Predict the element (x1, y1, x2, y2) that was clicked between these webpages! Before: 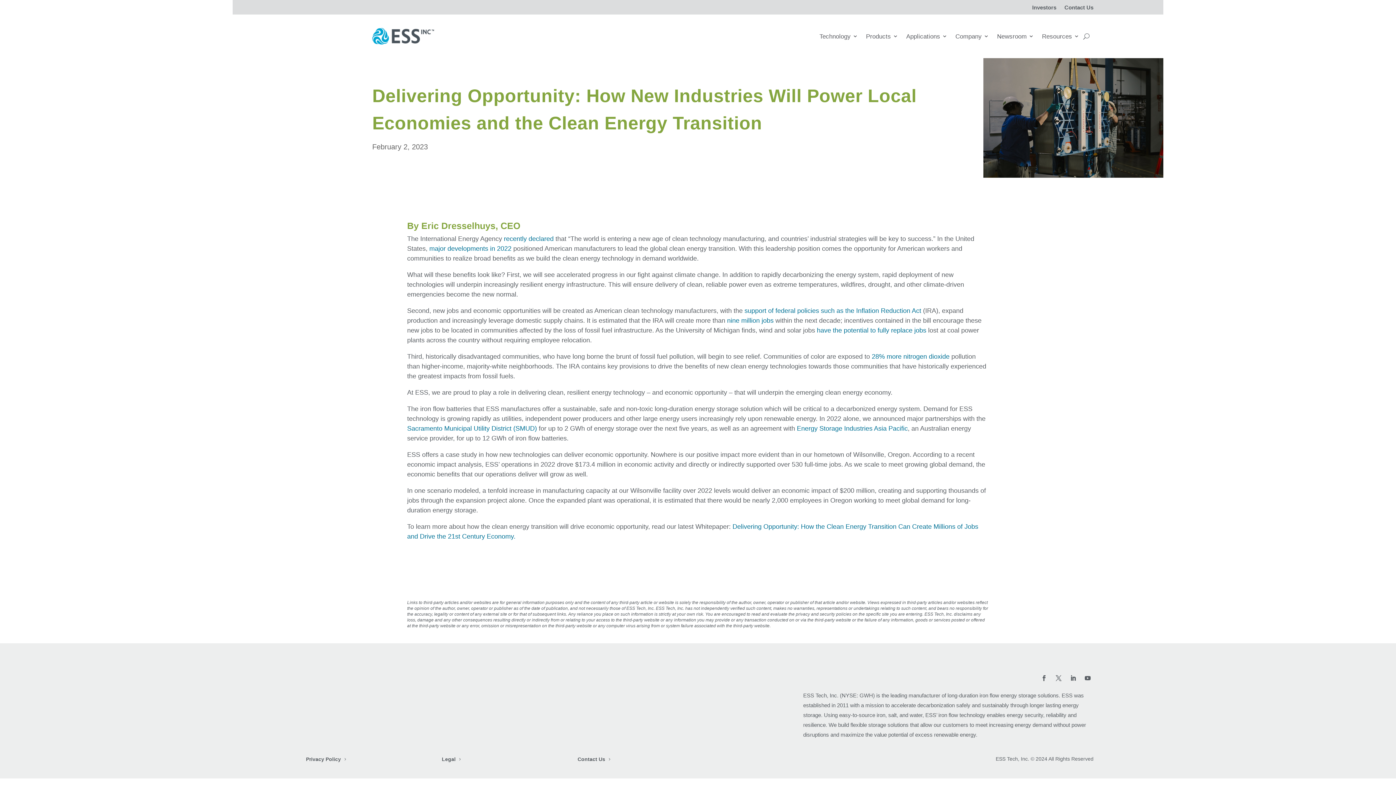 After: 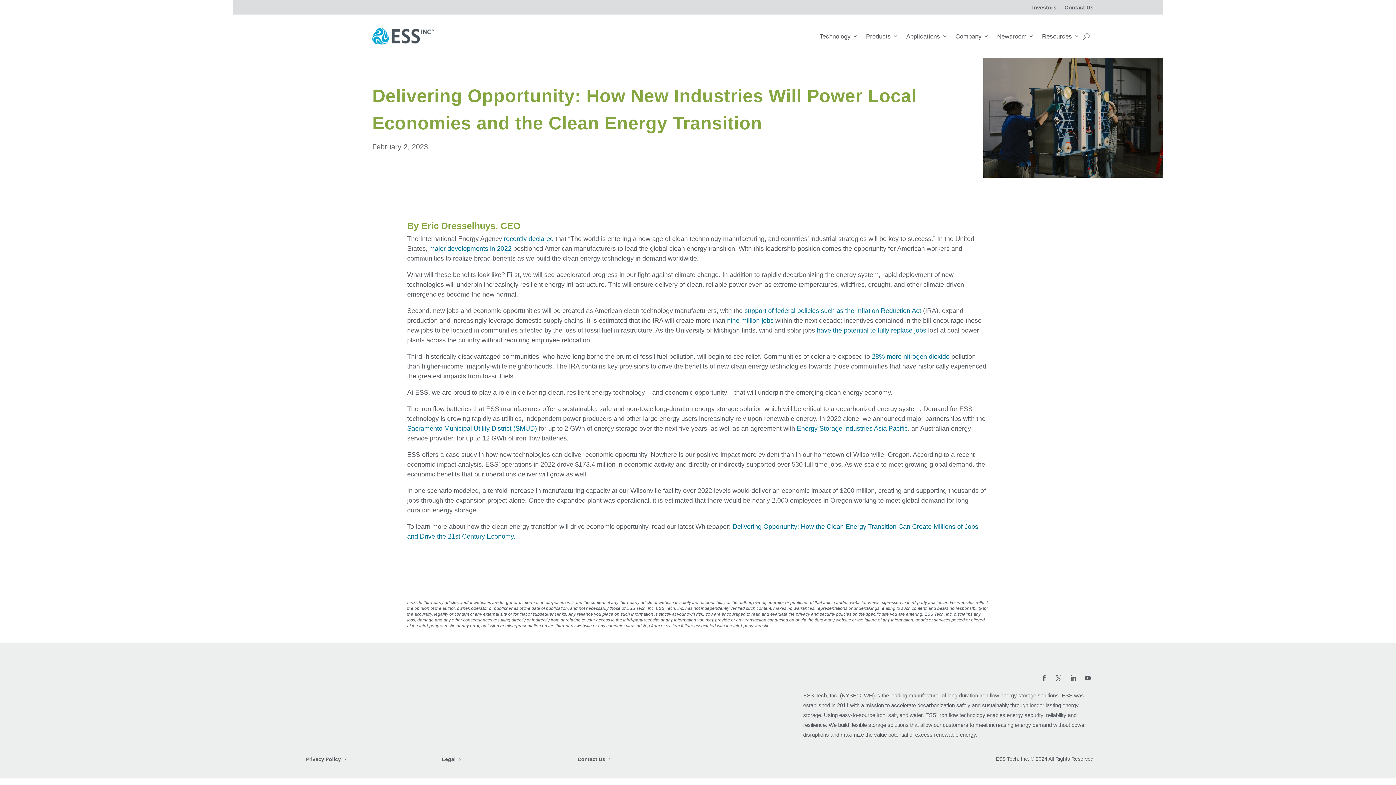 Action: bbox: (504, 235, 553, 242) label: recently declared